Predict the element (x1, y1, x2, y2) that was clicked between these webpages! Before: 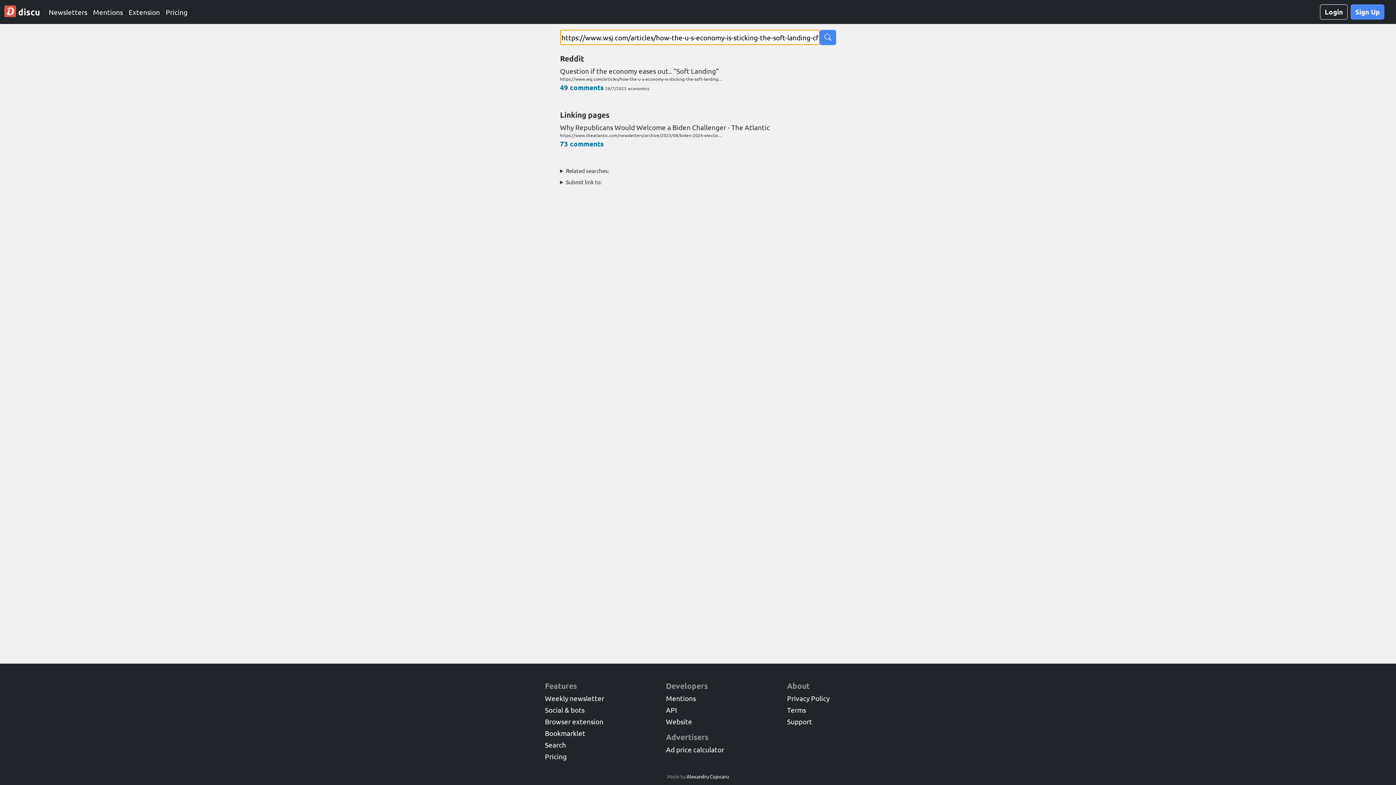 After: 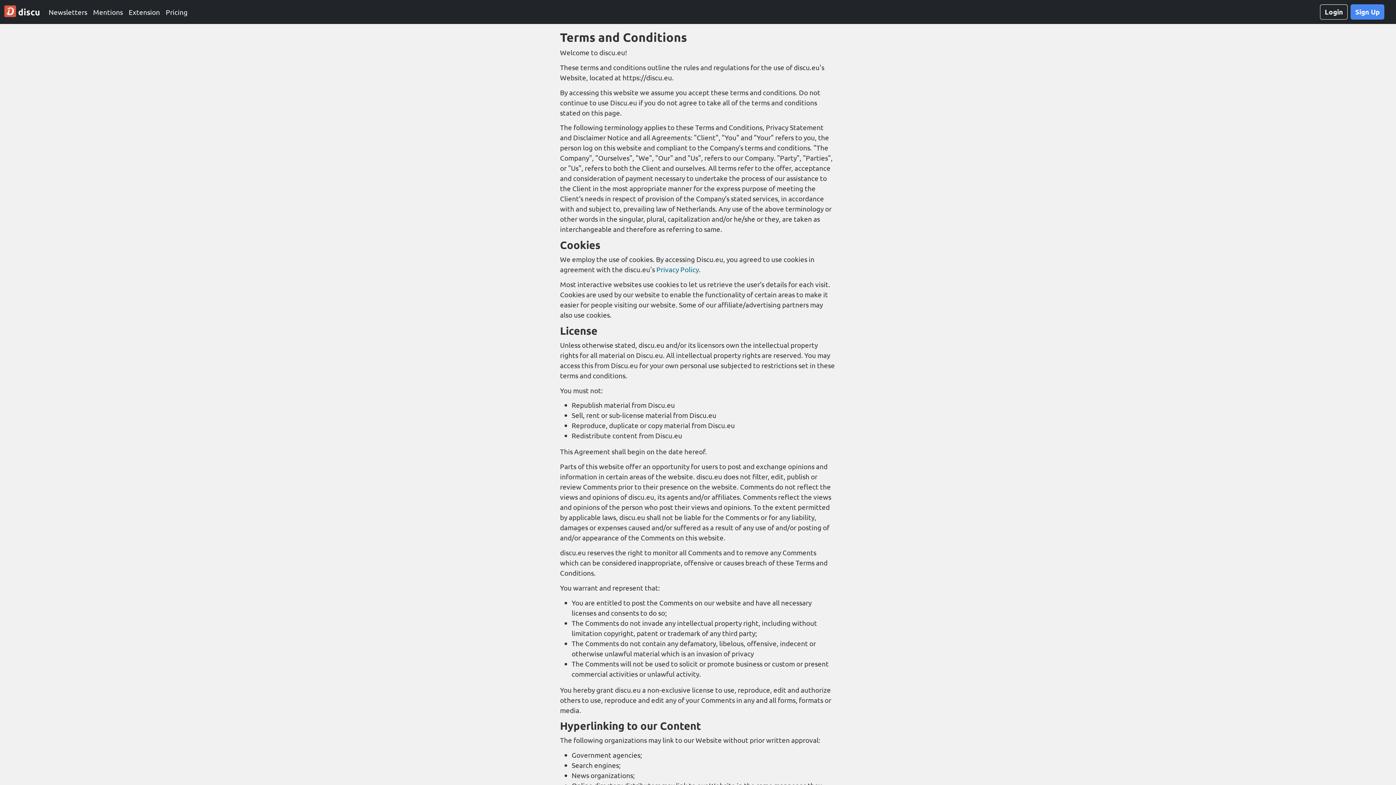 Action: label: Terms bbox: (787, 705, 806, 714)